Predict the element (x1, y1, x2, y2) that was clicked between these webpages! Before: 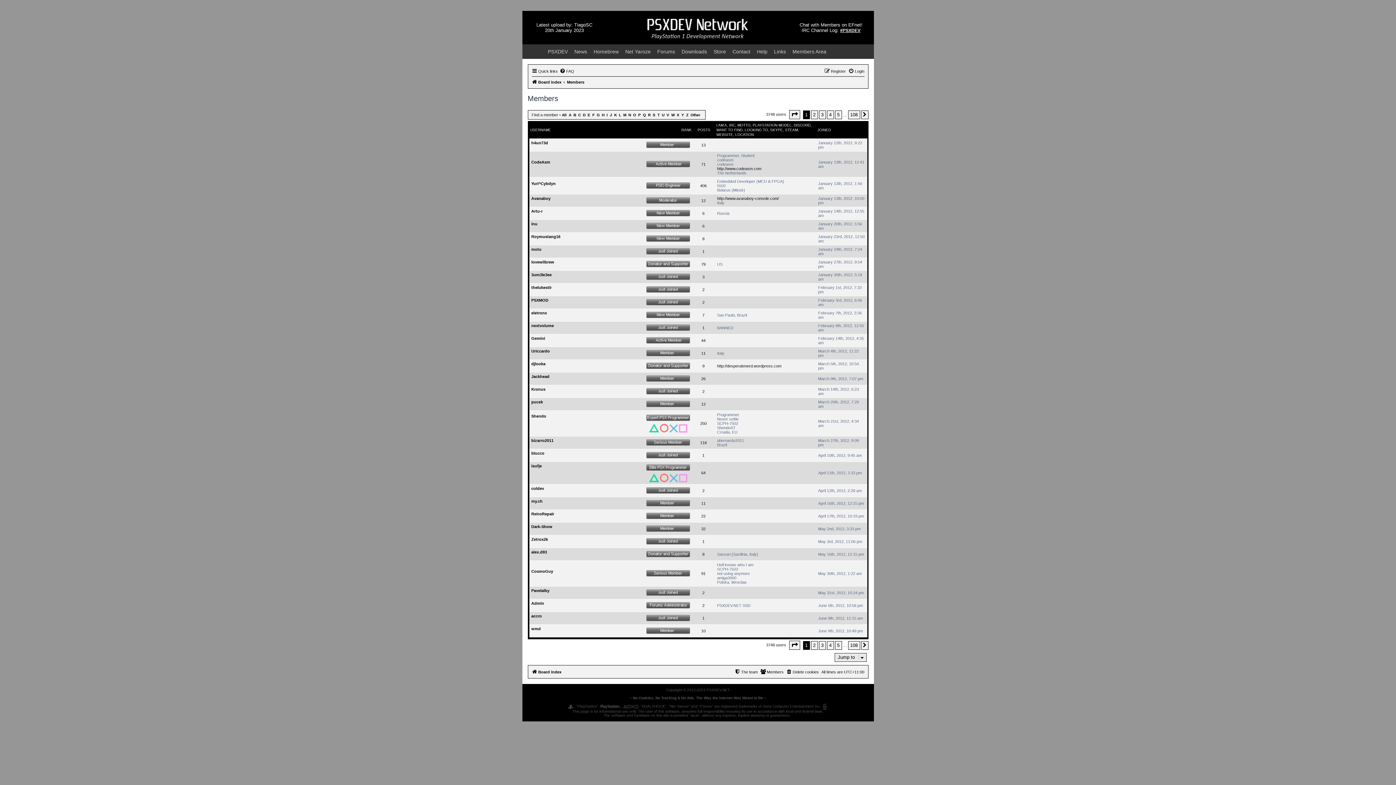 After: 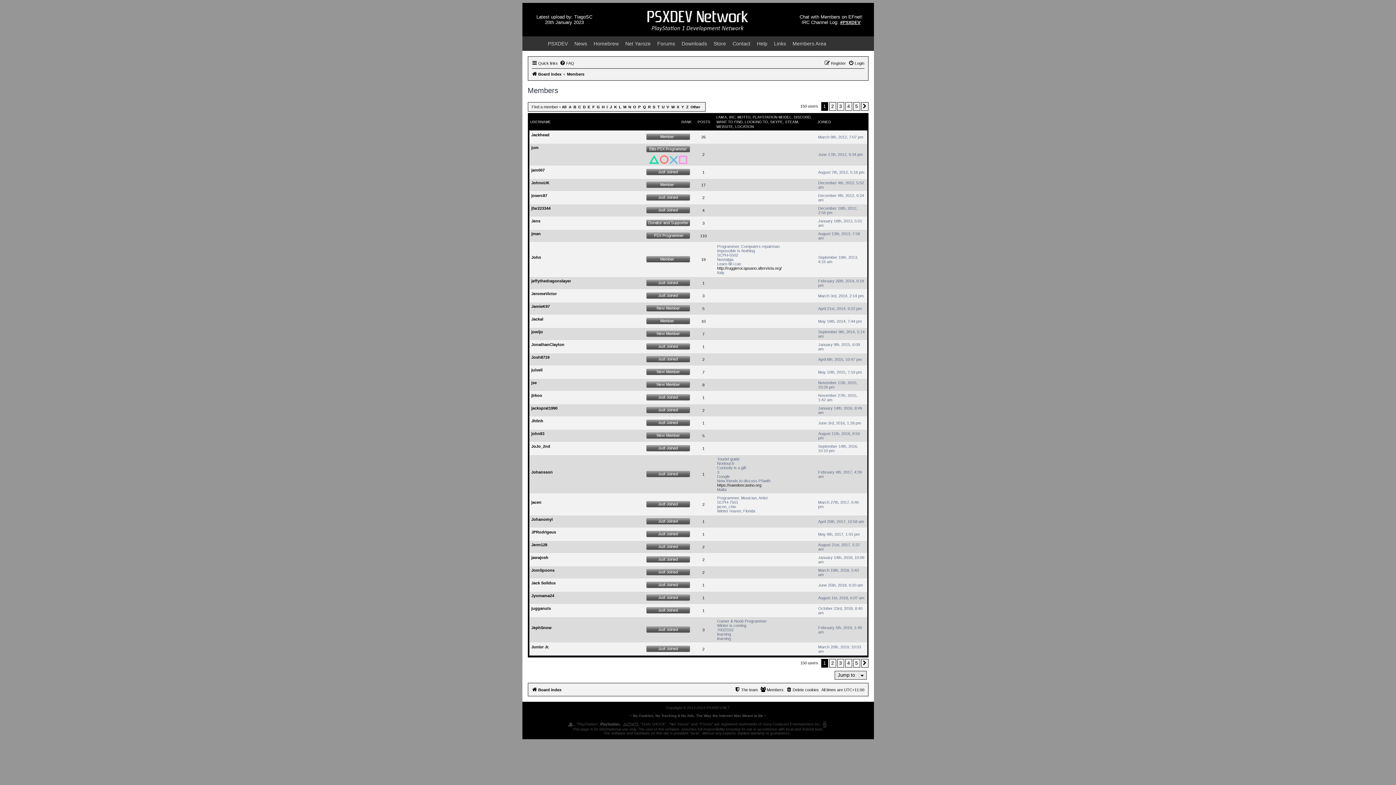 Action: bbox: (610, 113, 612, 117) label: J